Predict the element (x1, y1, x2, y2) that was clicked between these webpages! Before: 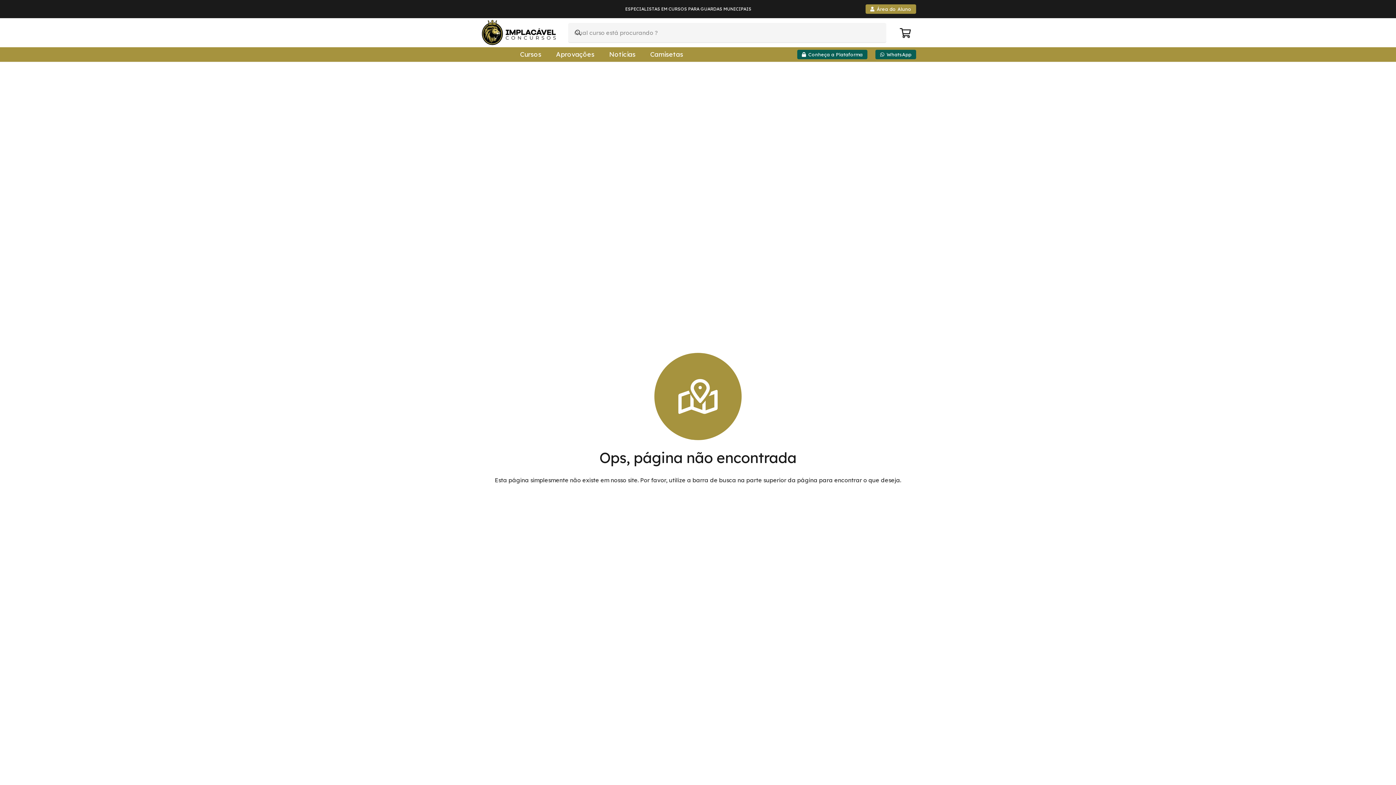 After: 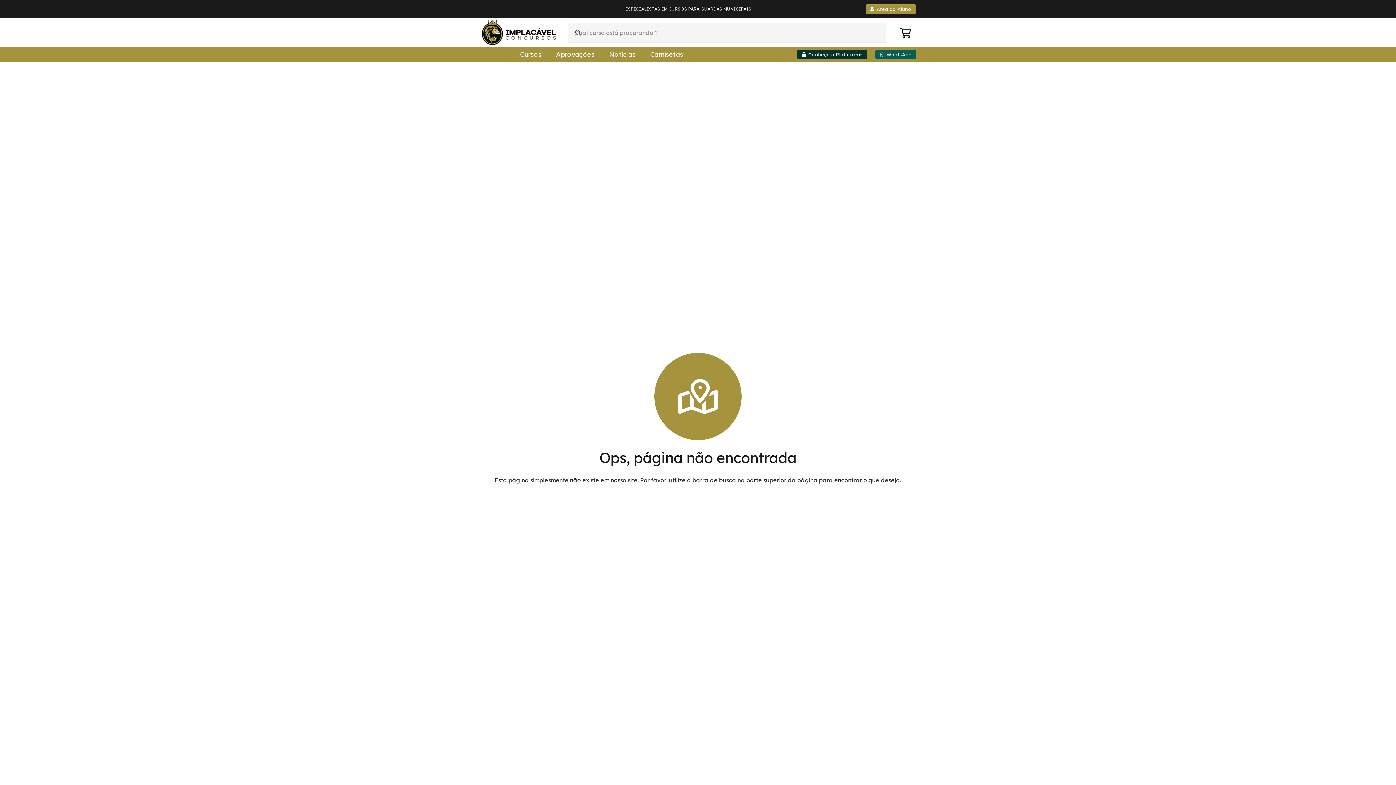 Action: bbox: (797, 49, 867, 59) label: Conheça a Plataforma